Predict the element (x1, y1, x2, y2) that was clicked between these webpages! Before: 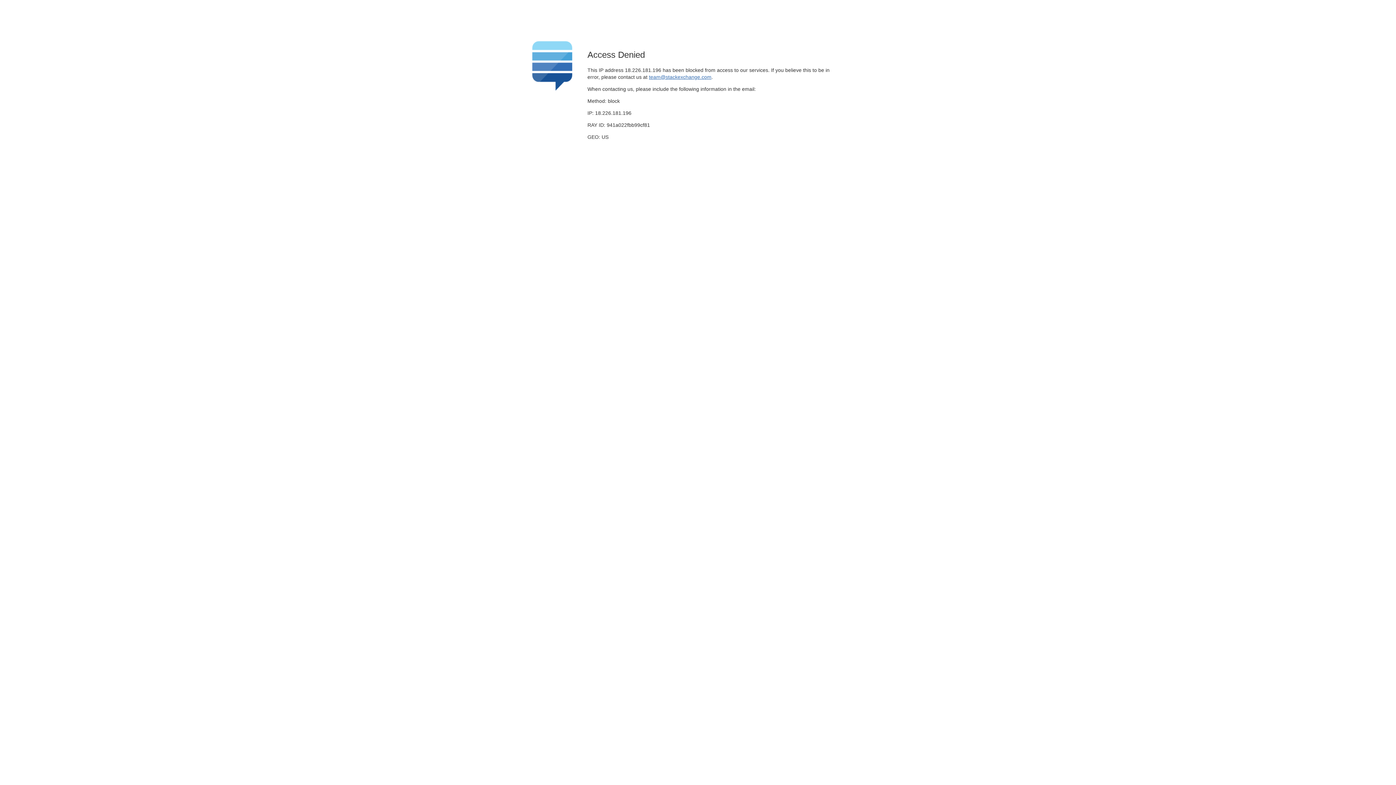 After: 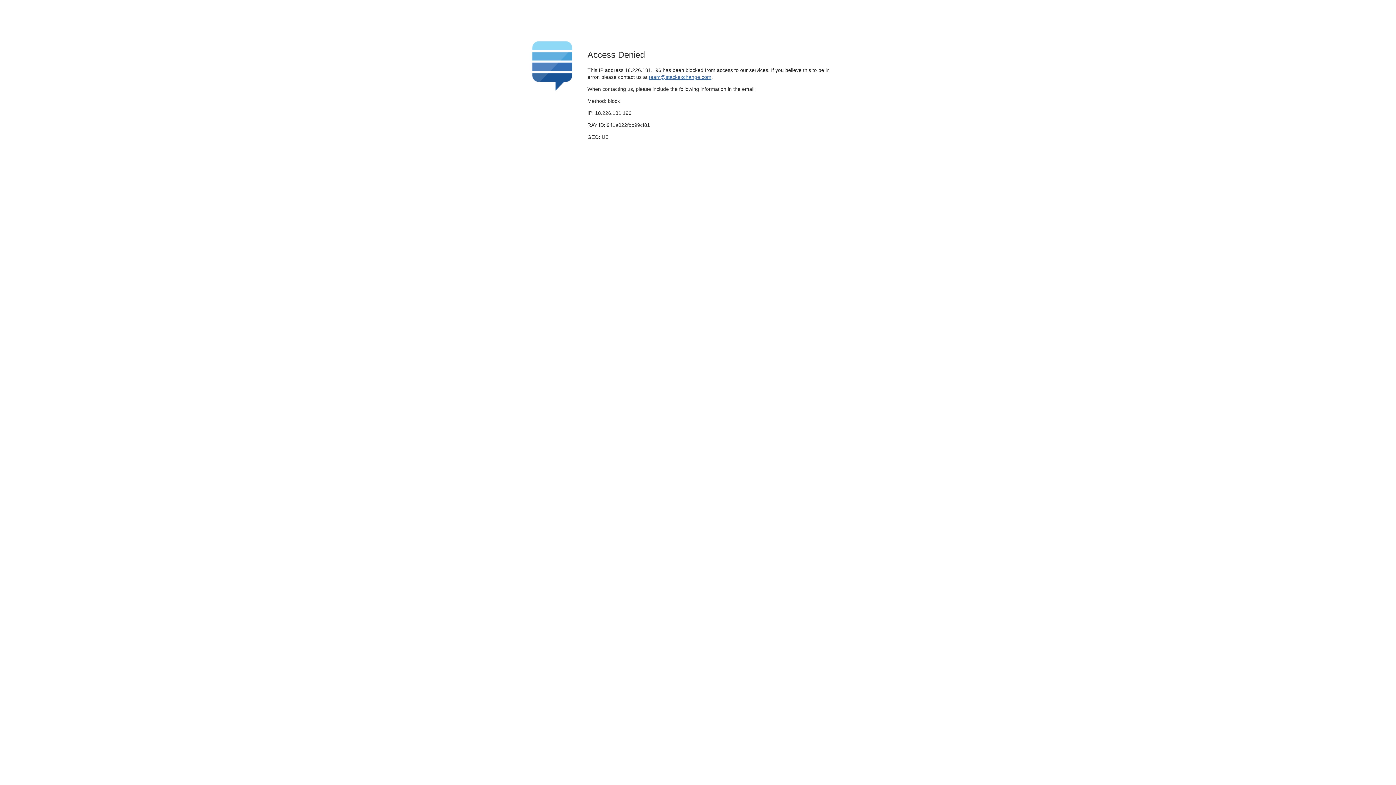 Action: bbox: (649, 74, 711, 79) label: team@stackexchange.com